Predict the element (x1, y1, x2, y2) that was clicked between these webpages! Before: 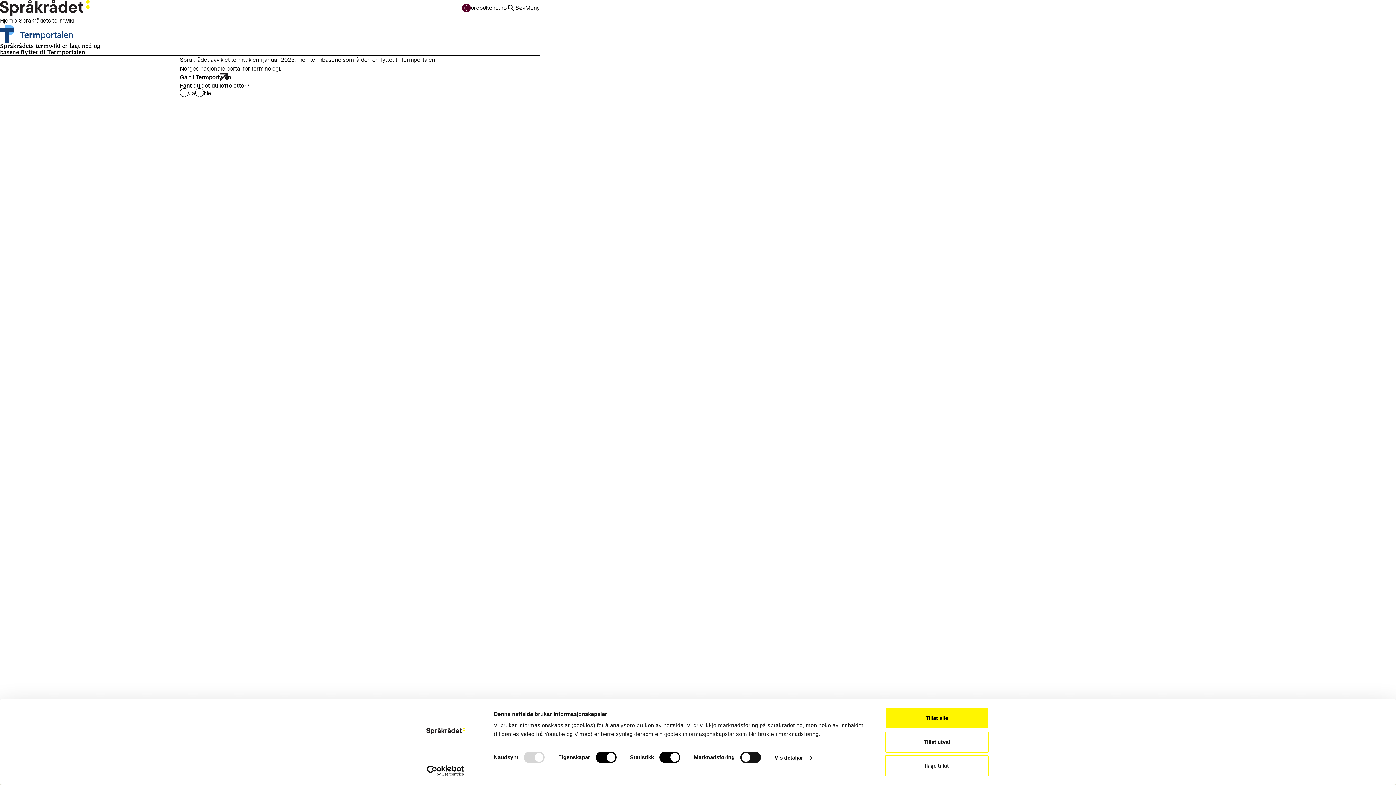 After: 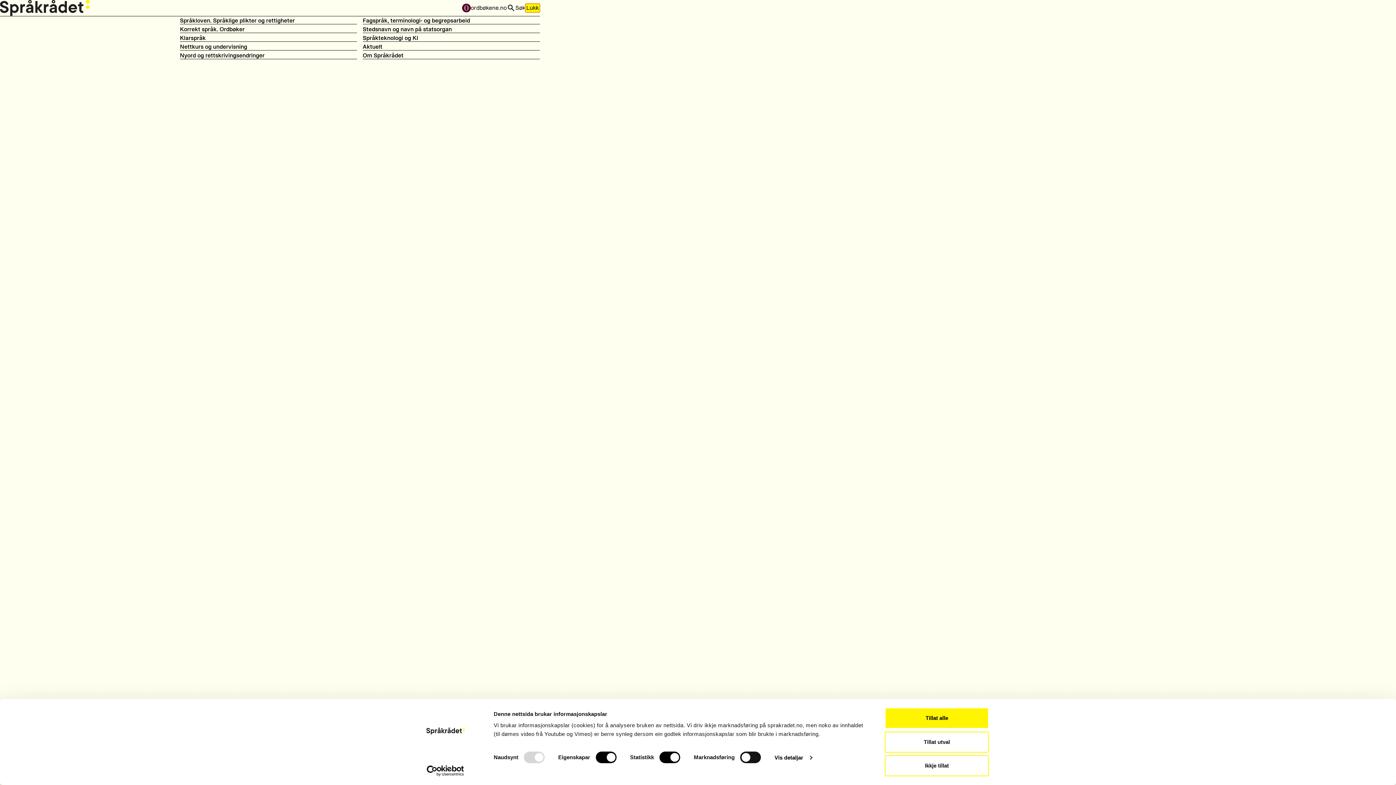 Action: label: Meny bbox: (525, 3, 539, 12)